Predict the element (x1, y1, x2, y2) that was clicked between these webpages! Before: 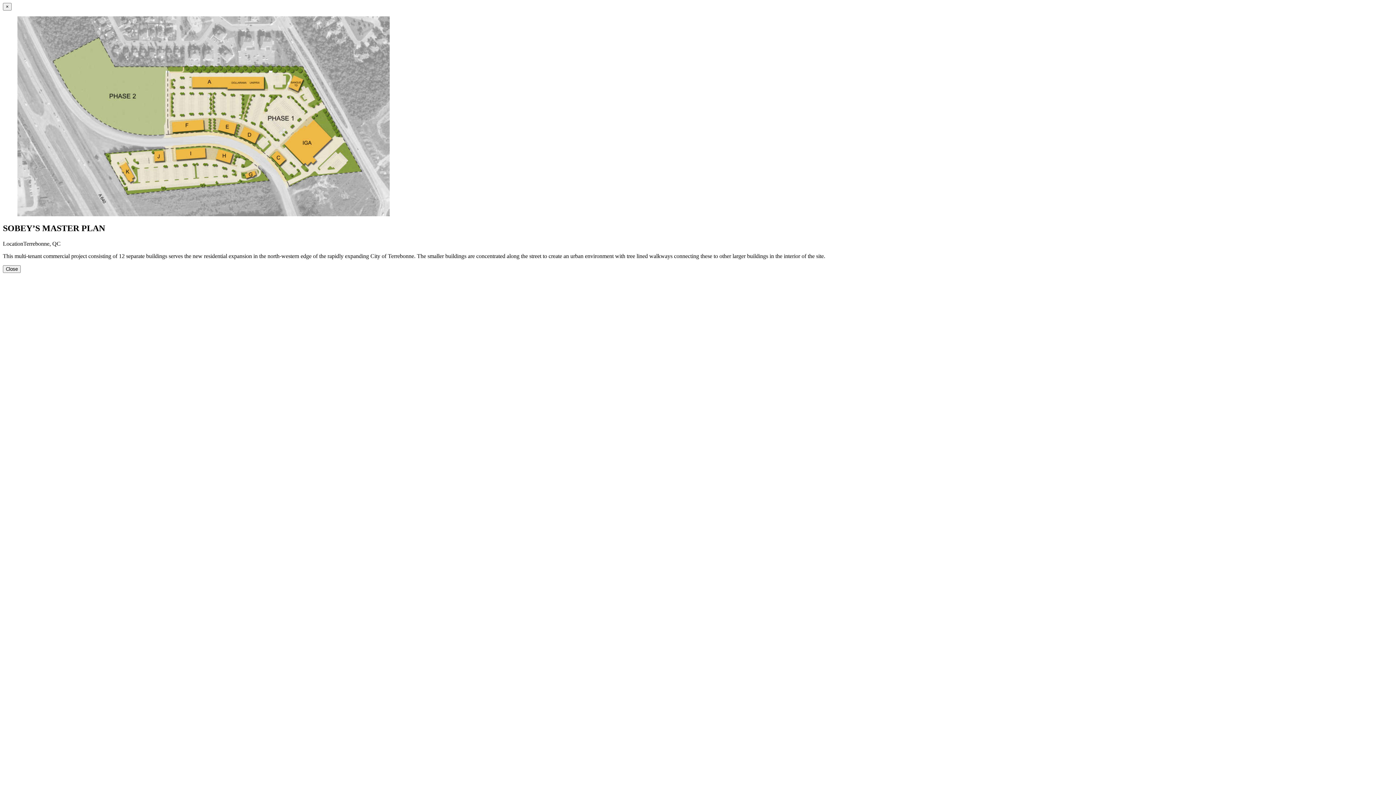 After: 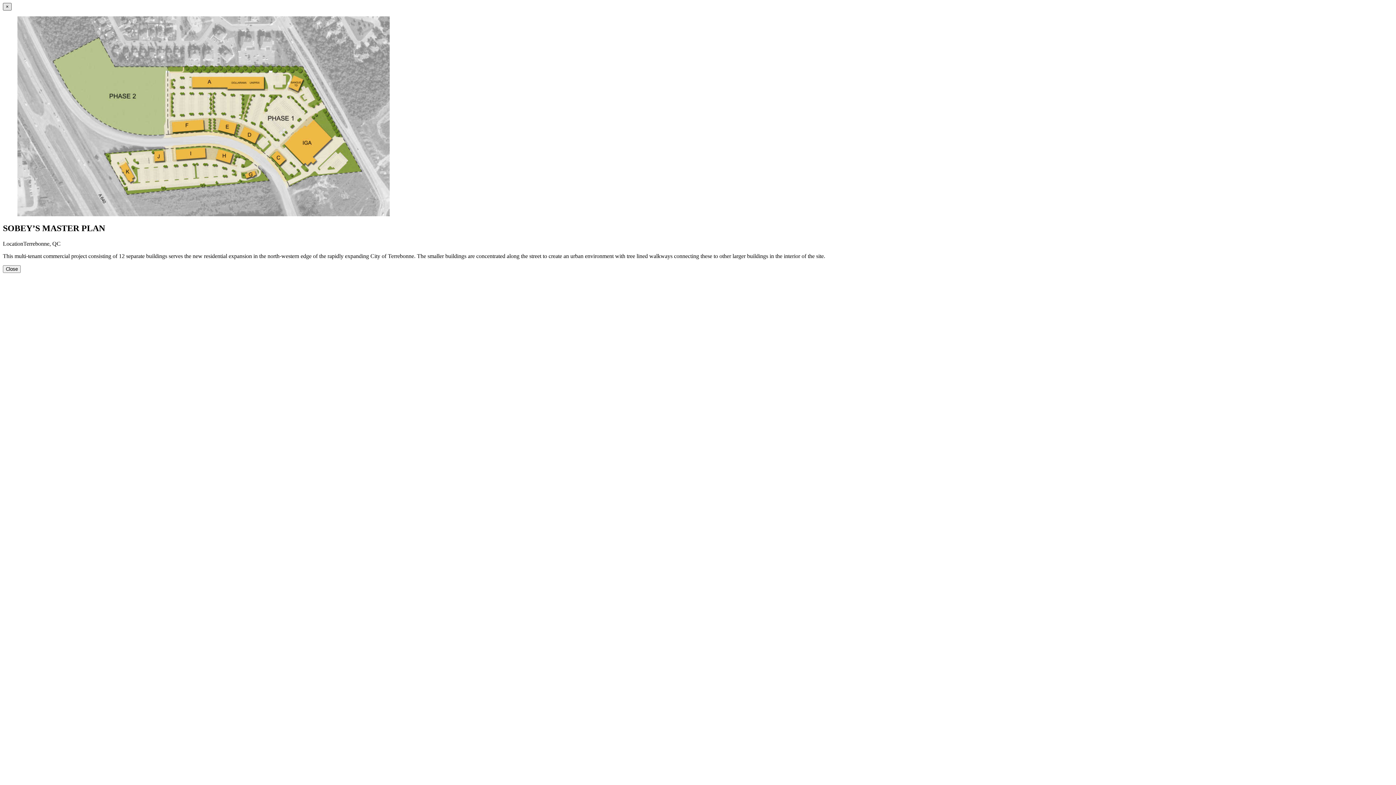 Action: label: × bbox: (2, 2, 11, 10)